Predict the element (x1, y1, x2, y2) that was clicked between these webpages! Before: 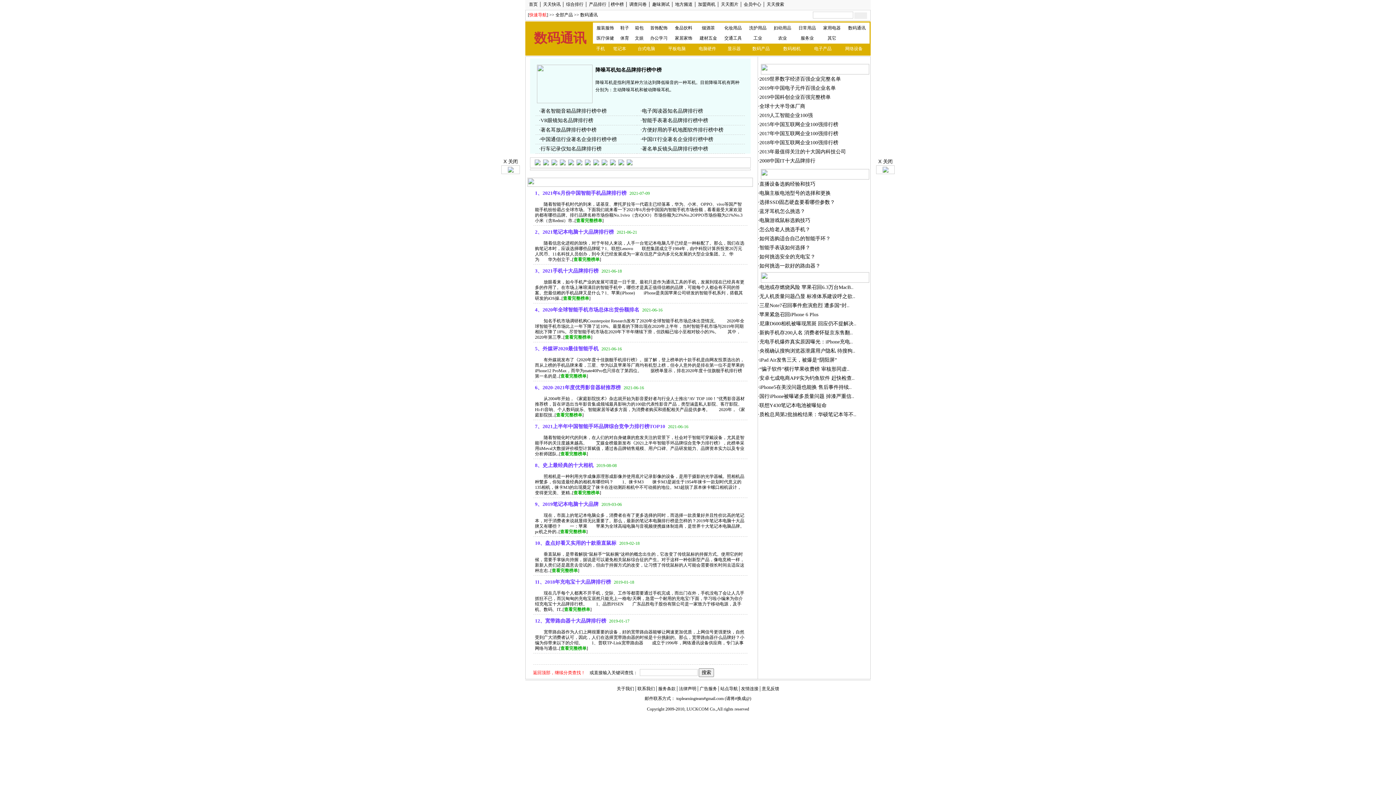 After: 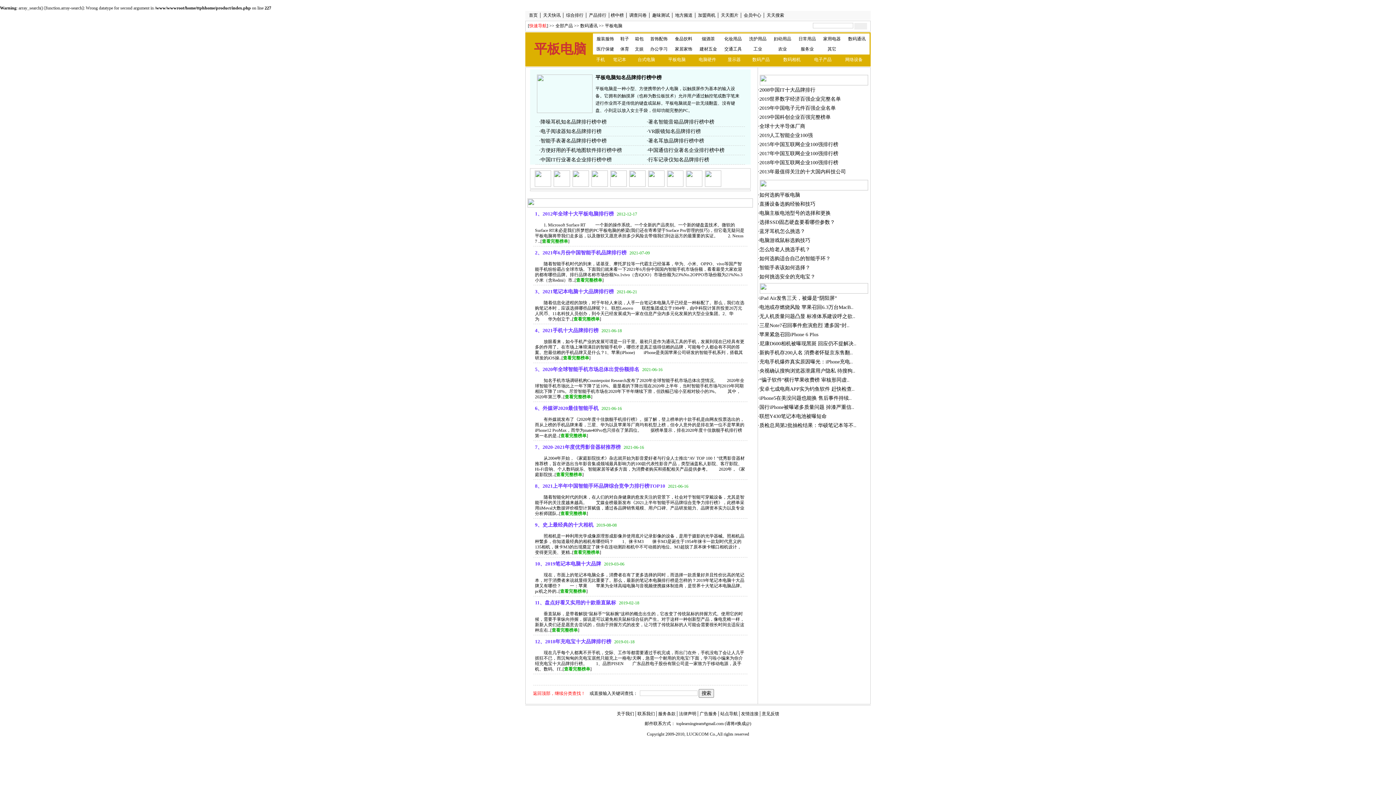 Action: label: 平板电脑 bbox: (668, 46, 685, 51)